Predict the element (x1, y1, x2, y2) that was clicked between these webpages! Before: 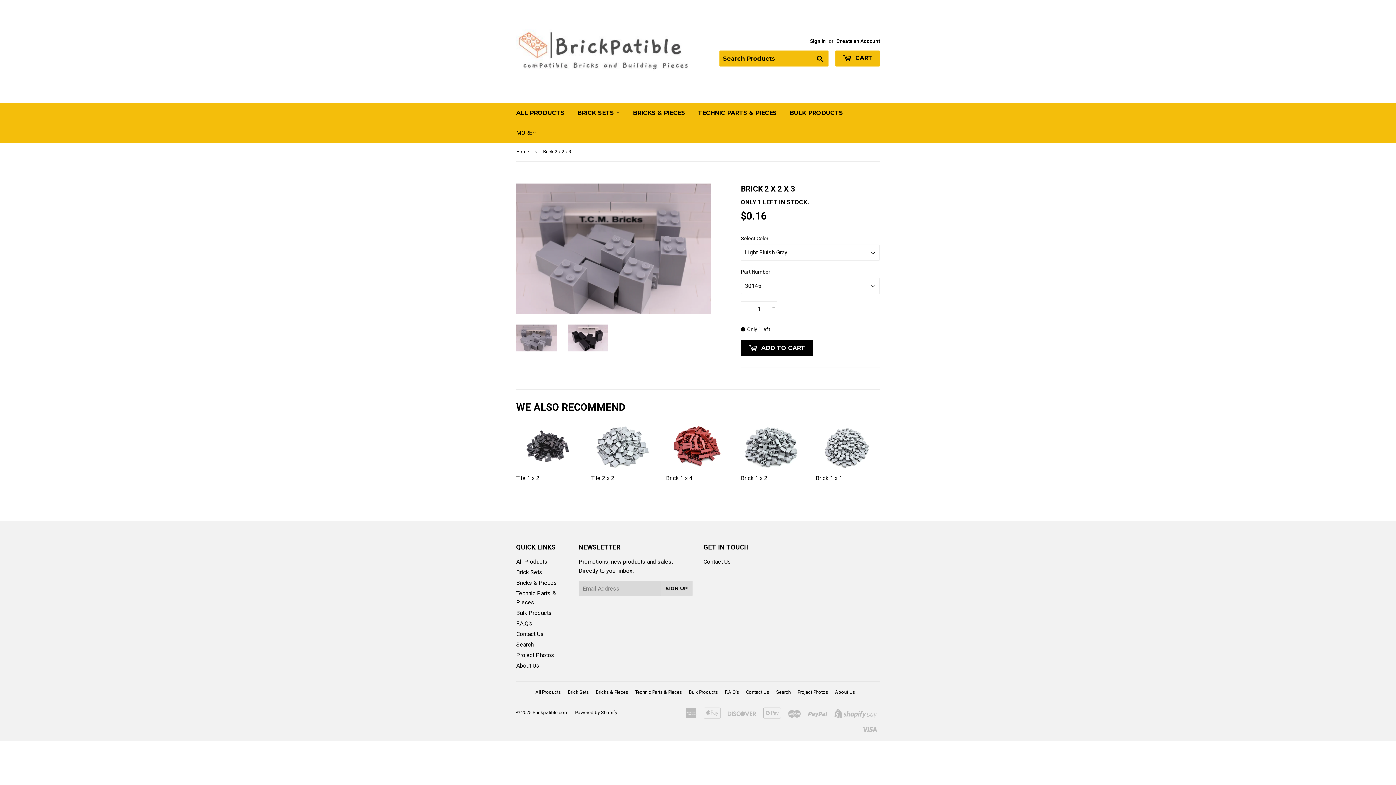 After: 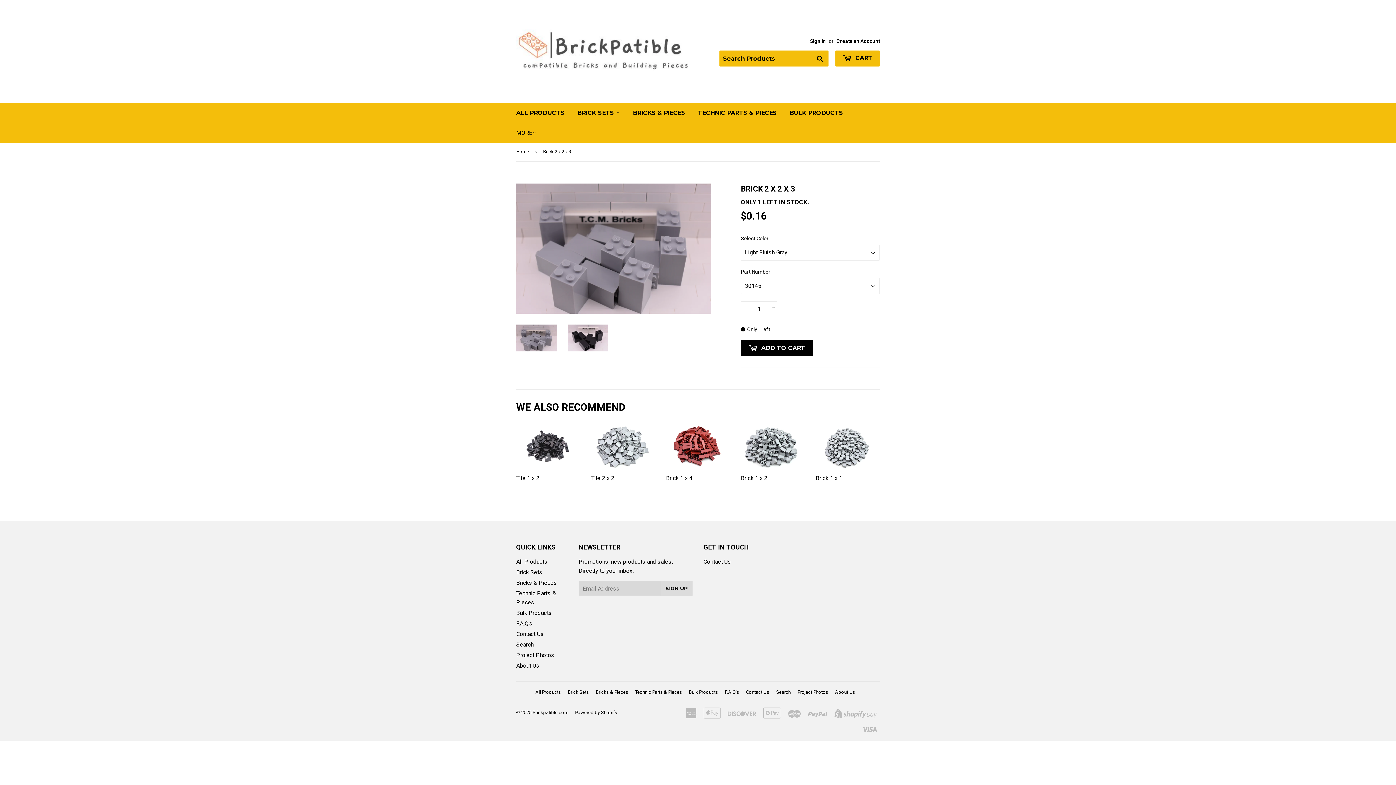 Action: bbox: (516, 324, 556, 351)